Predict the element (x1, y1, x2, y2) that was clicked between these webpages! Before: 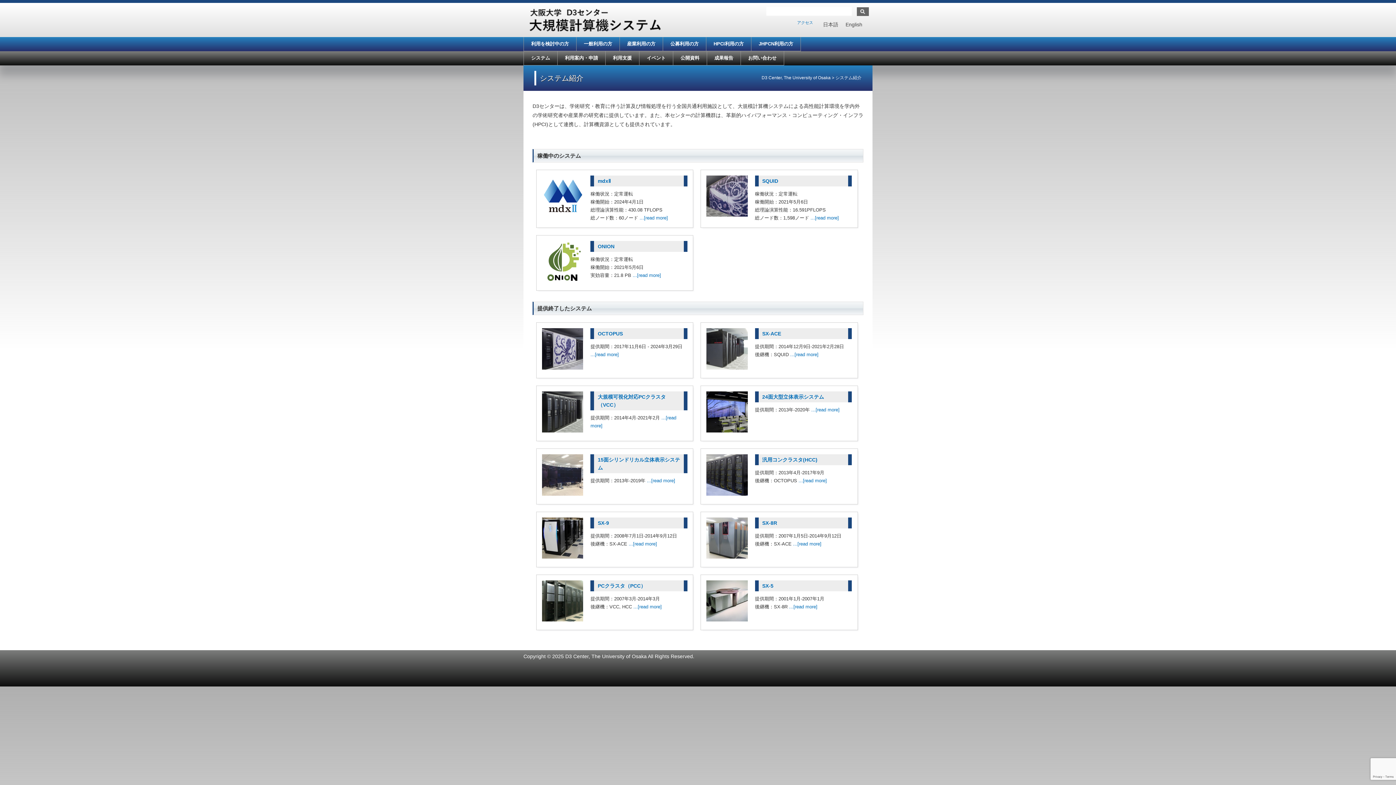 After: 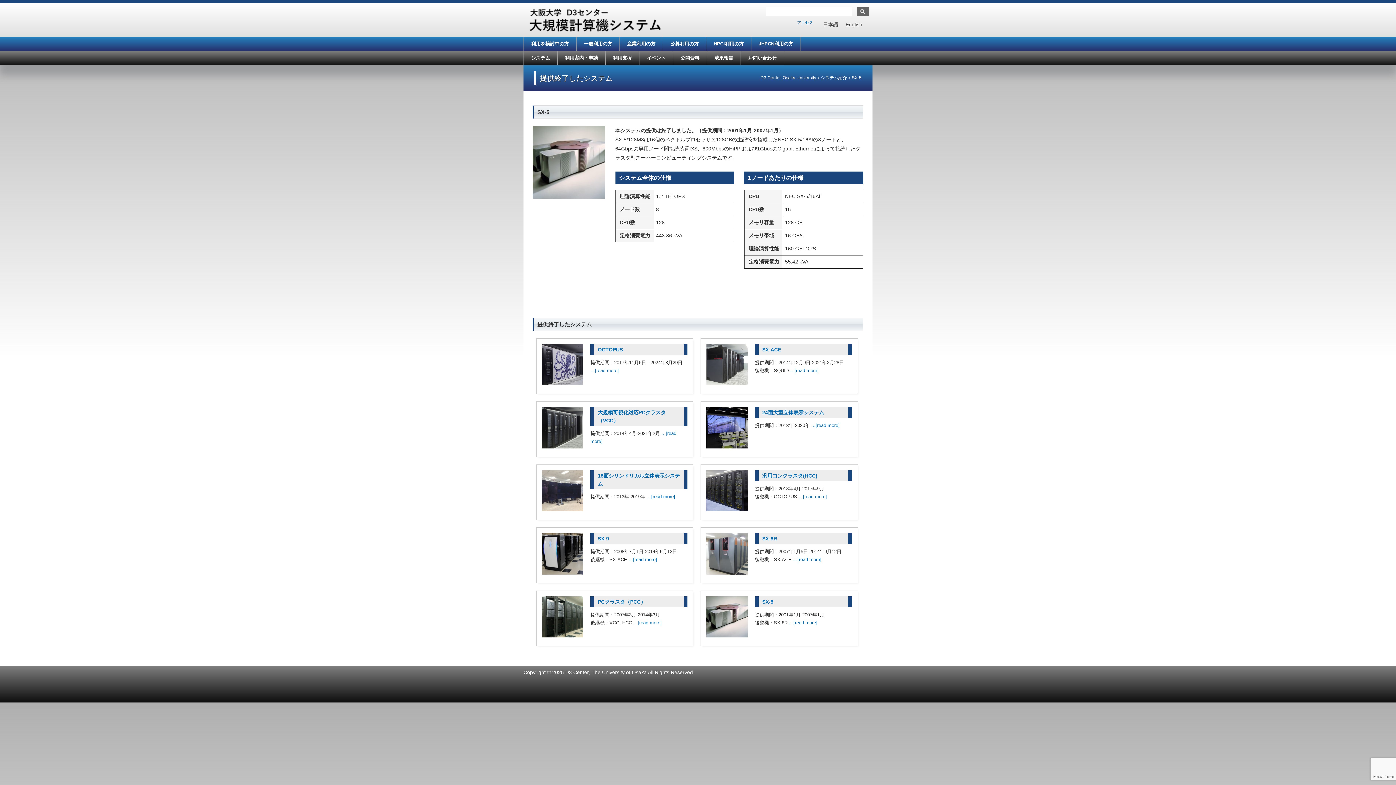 Action: bbox: (762, 583, 773, 589) label: SX-5